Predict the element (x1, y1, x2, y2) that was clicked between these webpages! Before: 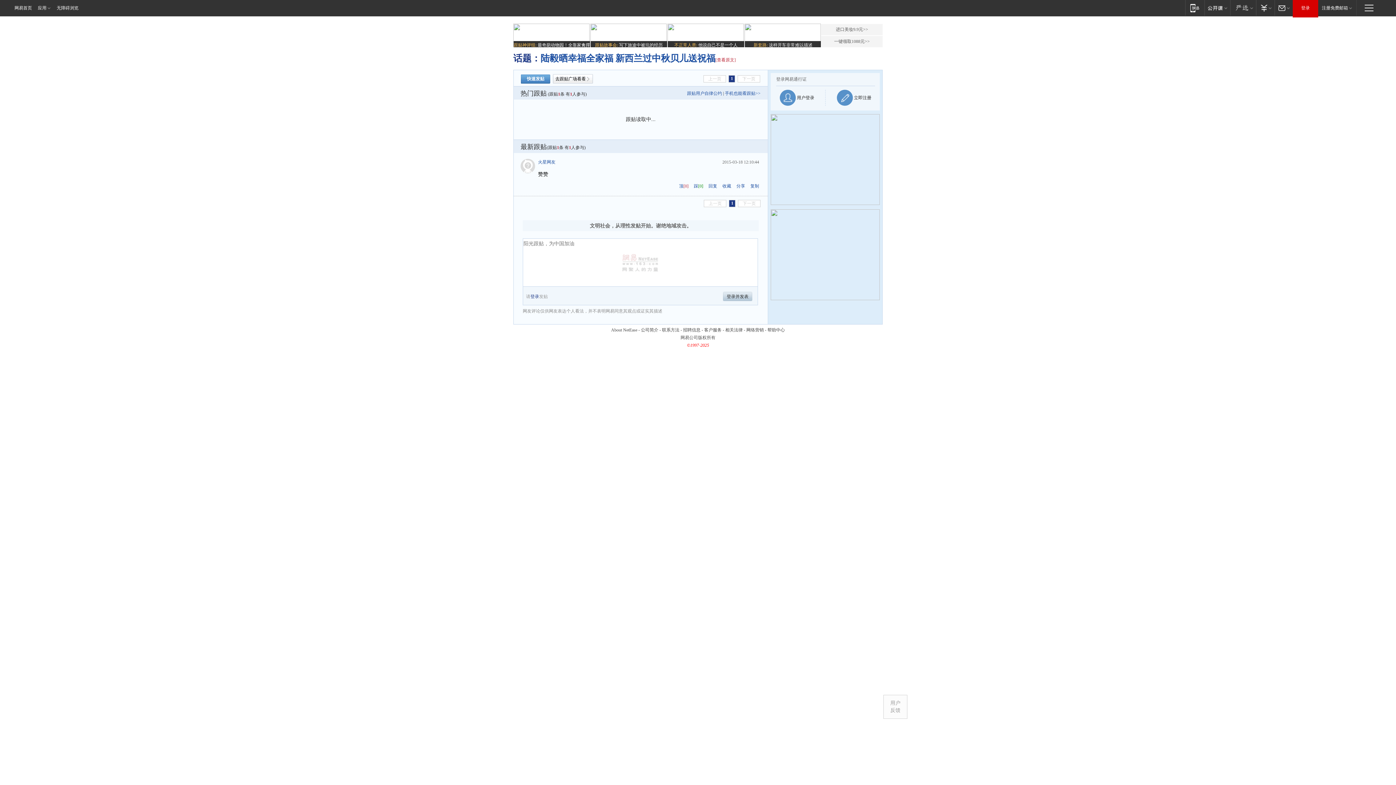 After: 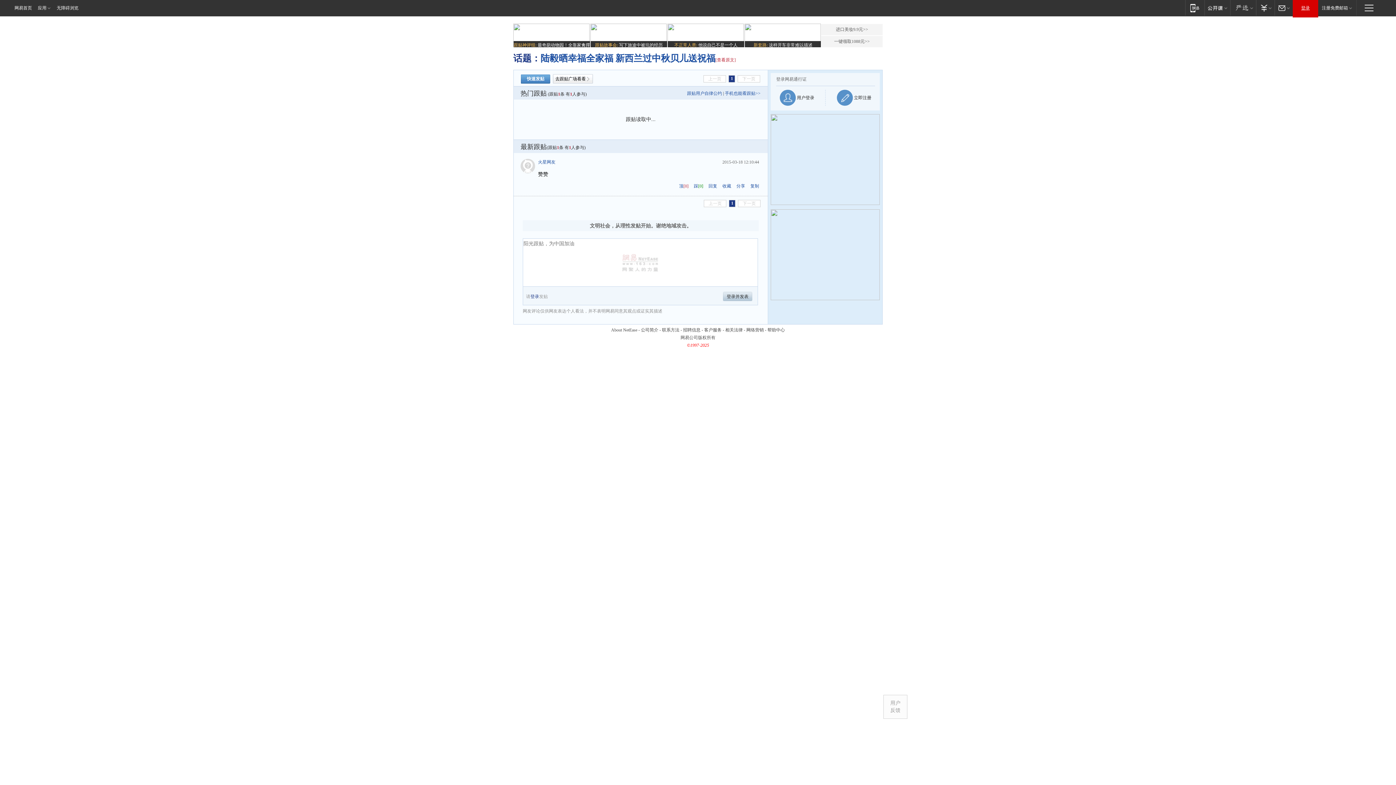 Action: label: 登录 bbox: (1293, 0, 1318, 16)